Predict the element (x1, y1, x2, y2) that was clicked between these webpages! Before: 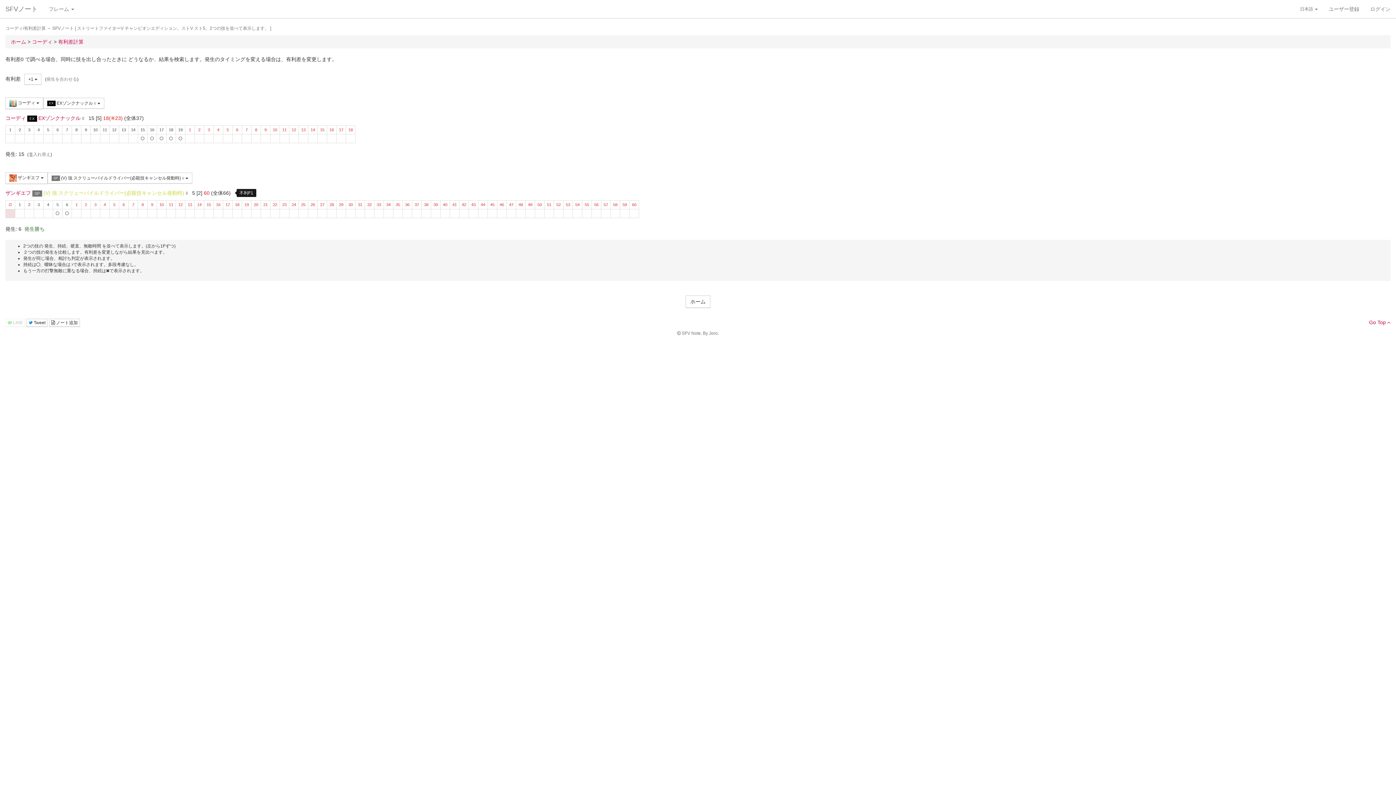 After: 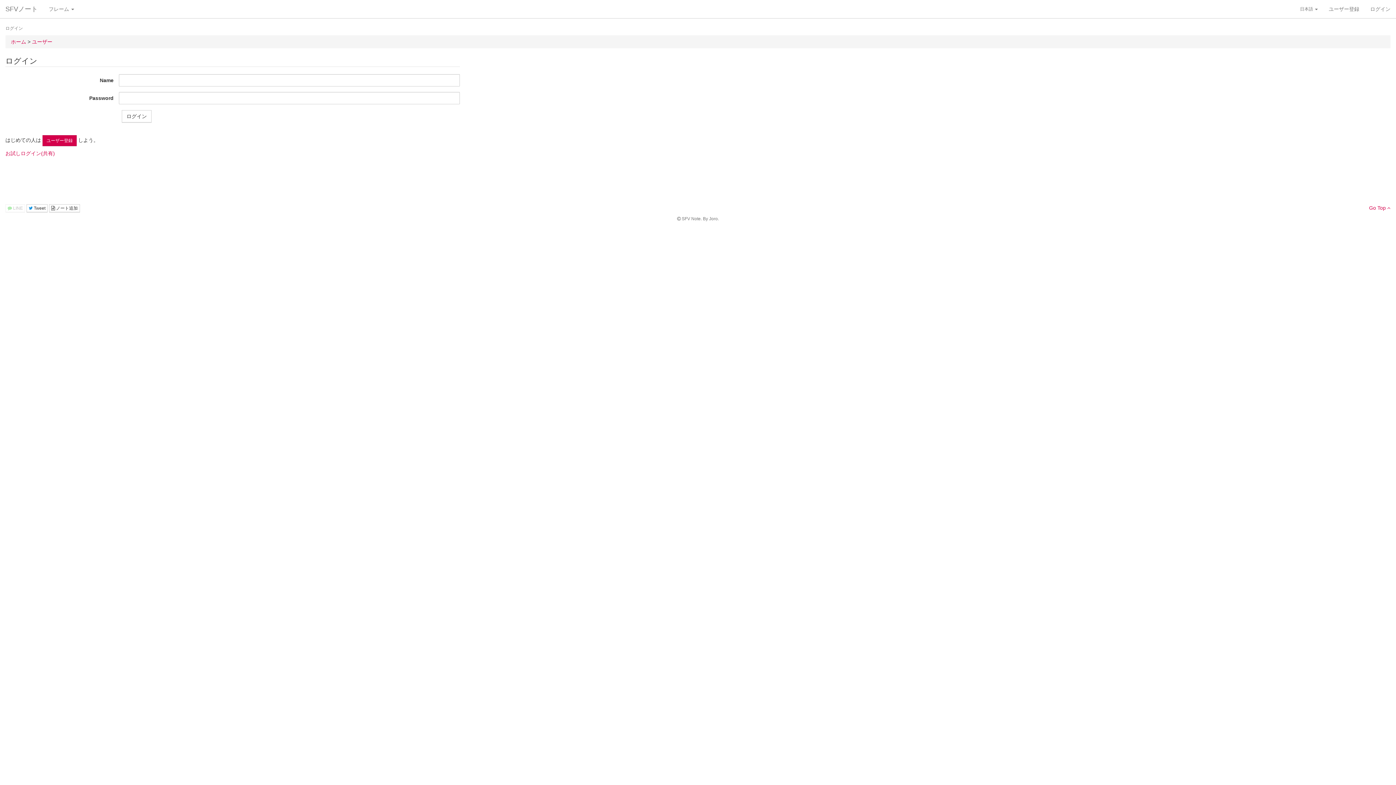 Action: label:  ノート追加 bbox: (49, 319, 80, 327)